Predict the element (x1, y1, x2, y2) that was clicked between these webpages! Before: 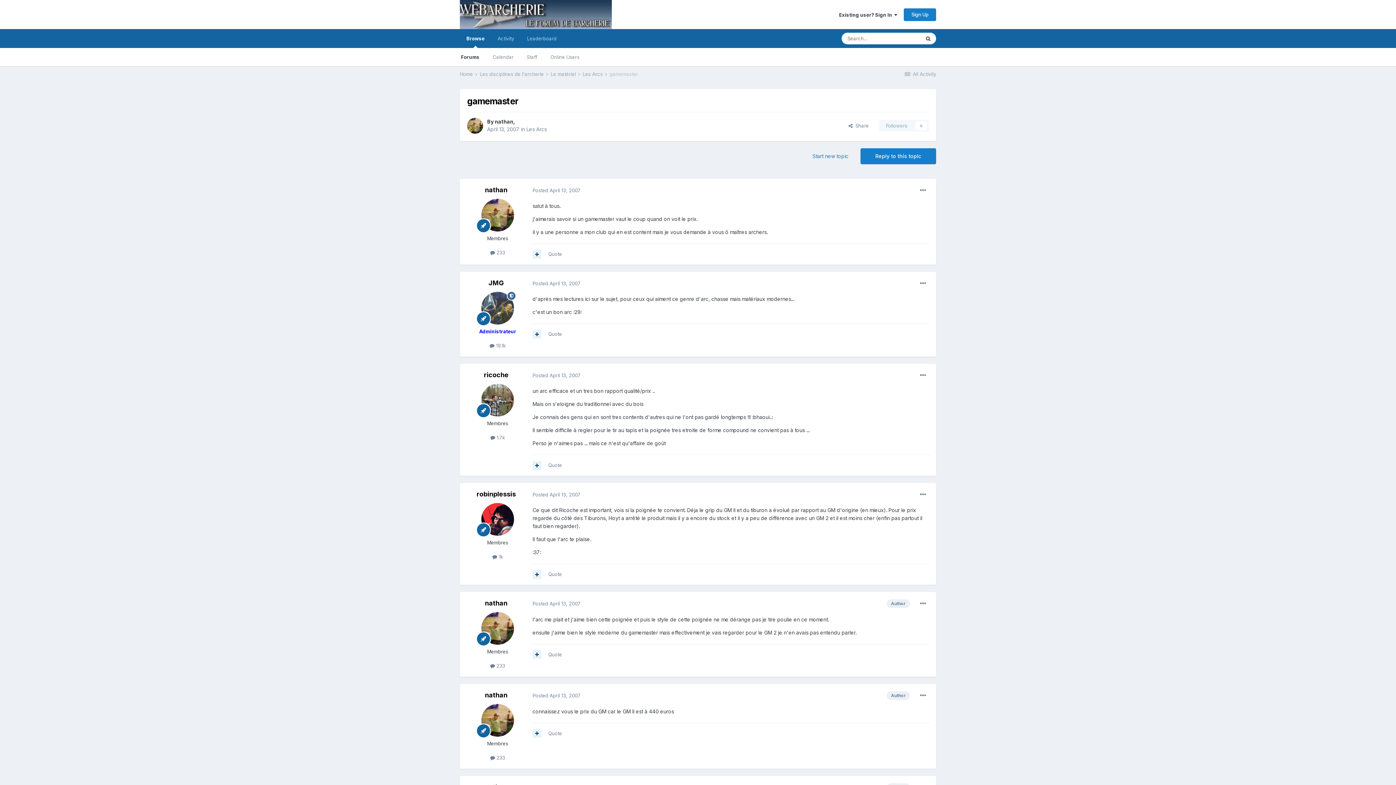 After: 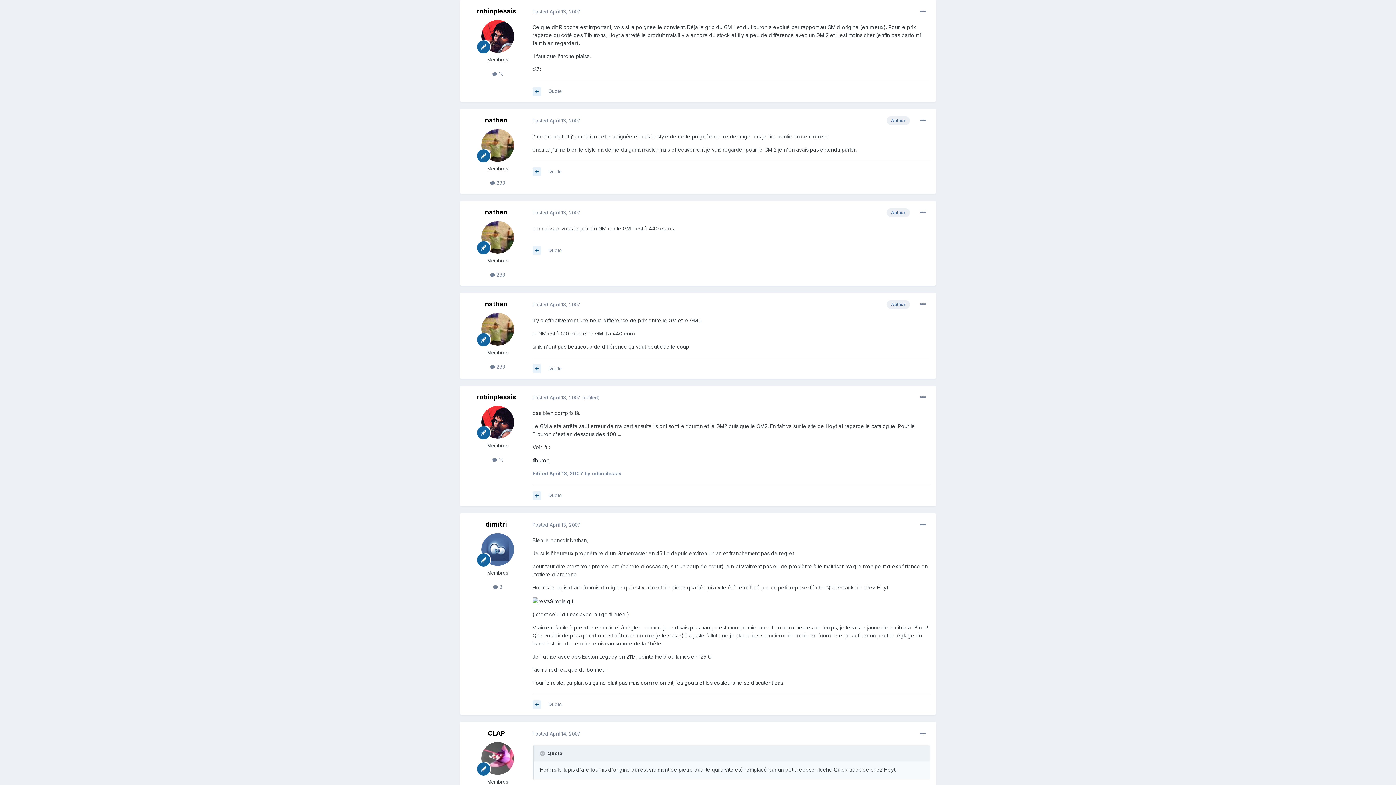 Action: label: Posted April 13, 2007 bbox: (532, 491, 580, 497)